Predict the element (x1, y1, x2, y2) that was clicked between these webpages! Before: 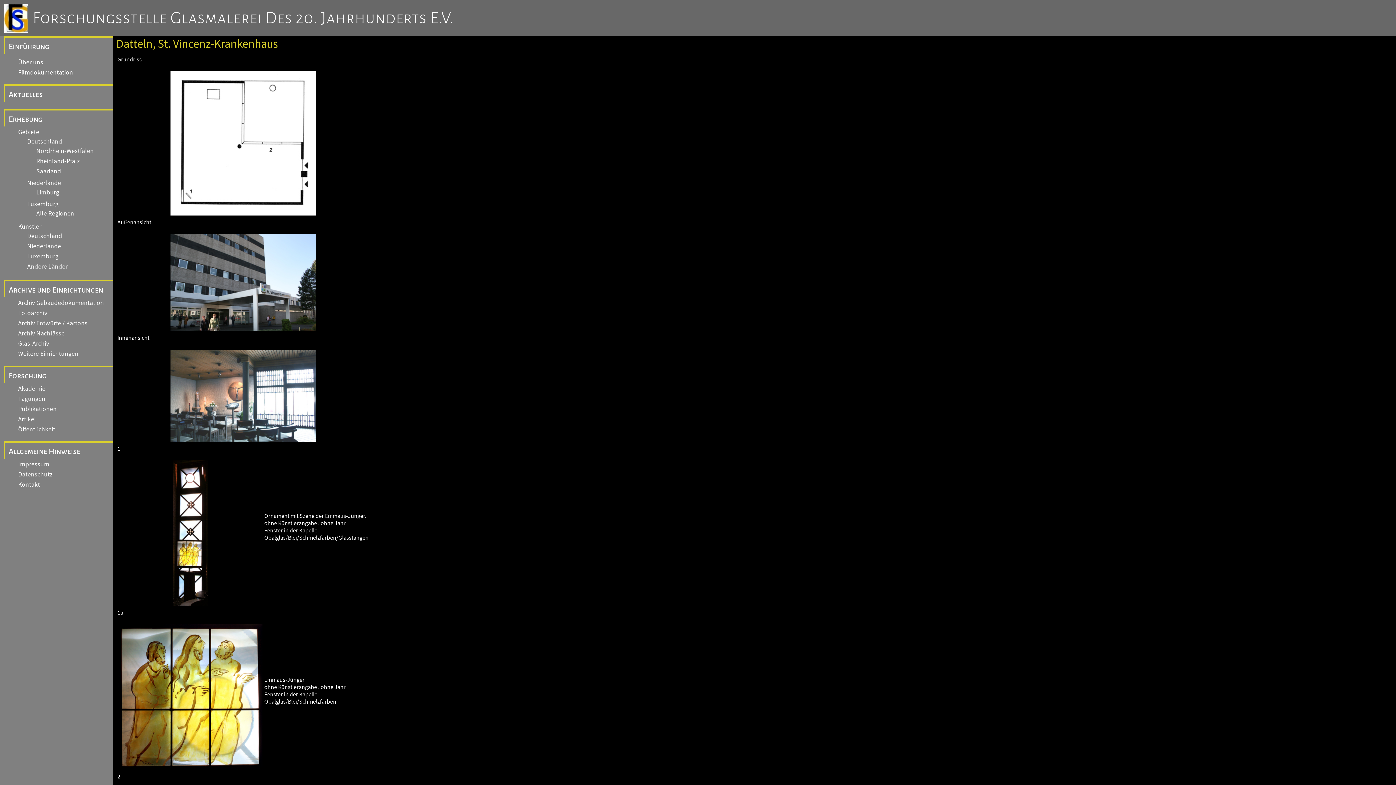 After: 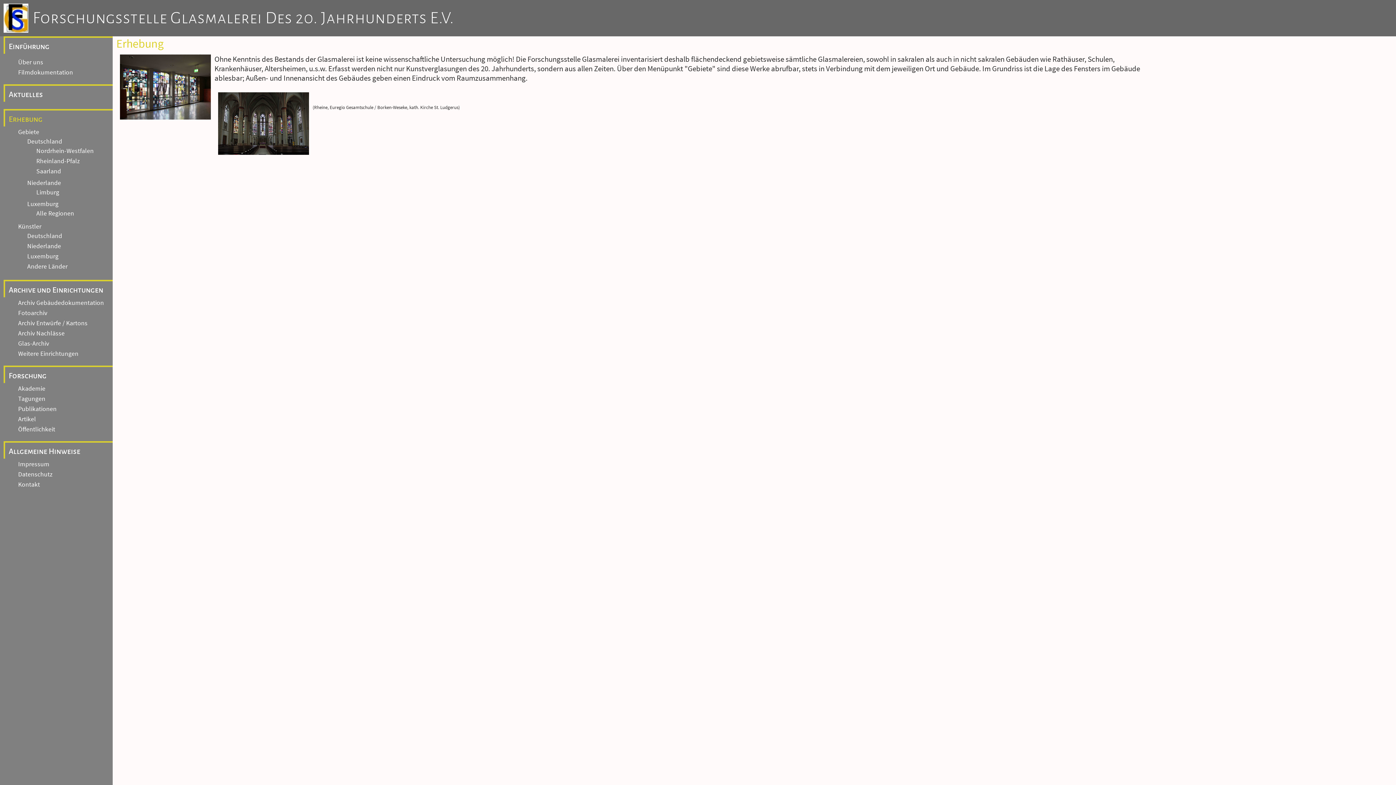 Action: bbox: (8, 115, 42, 123) label: Erhebung